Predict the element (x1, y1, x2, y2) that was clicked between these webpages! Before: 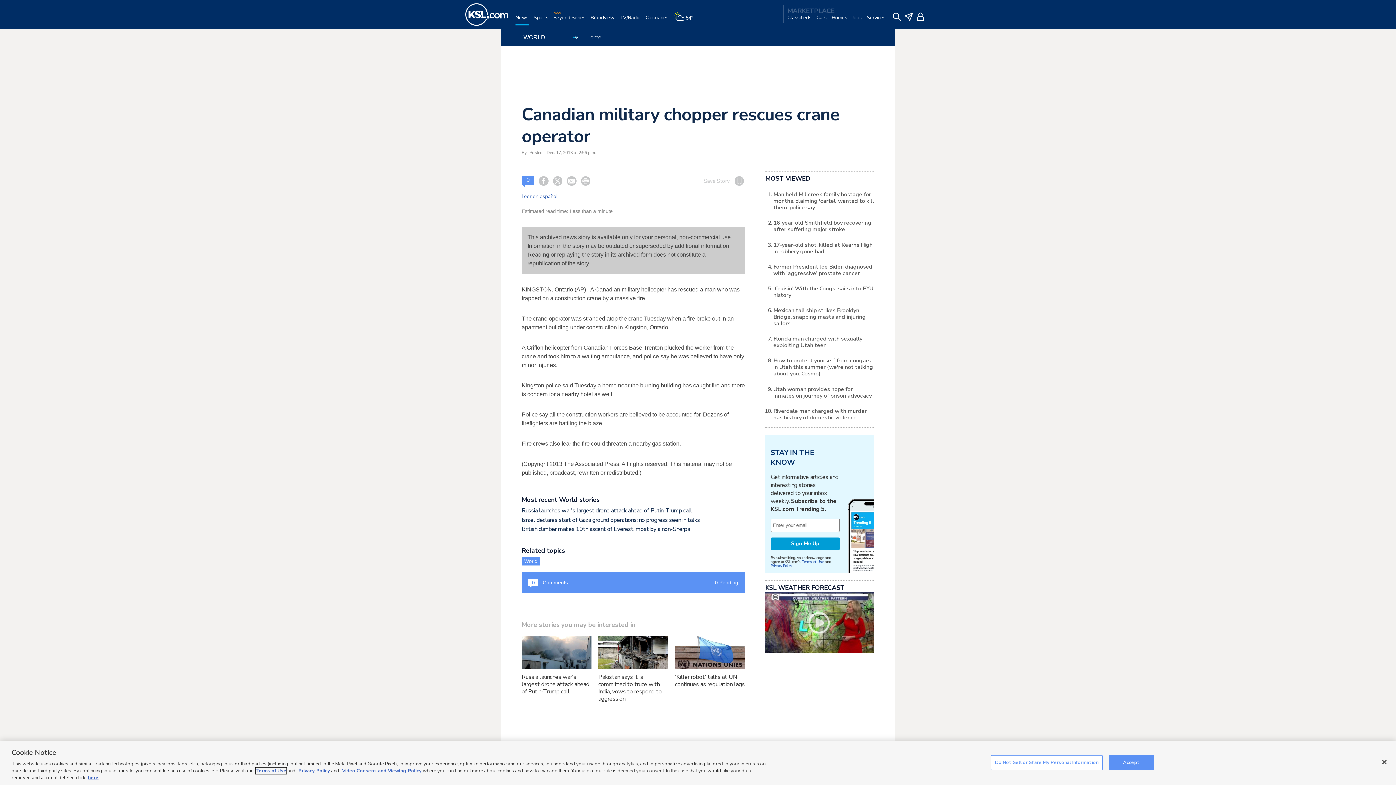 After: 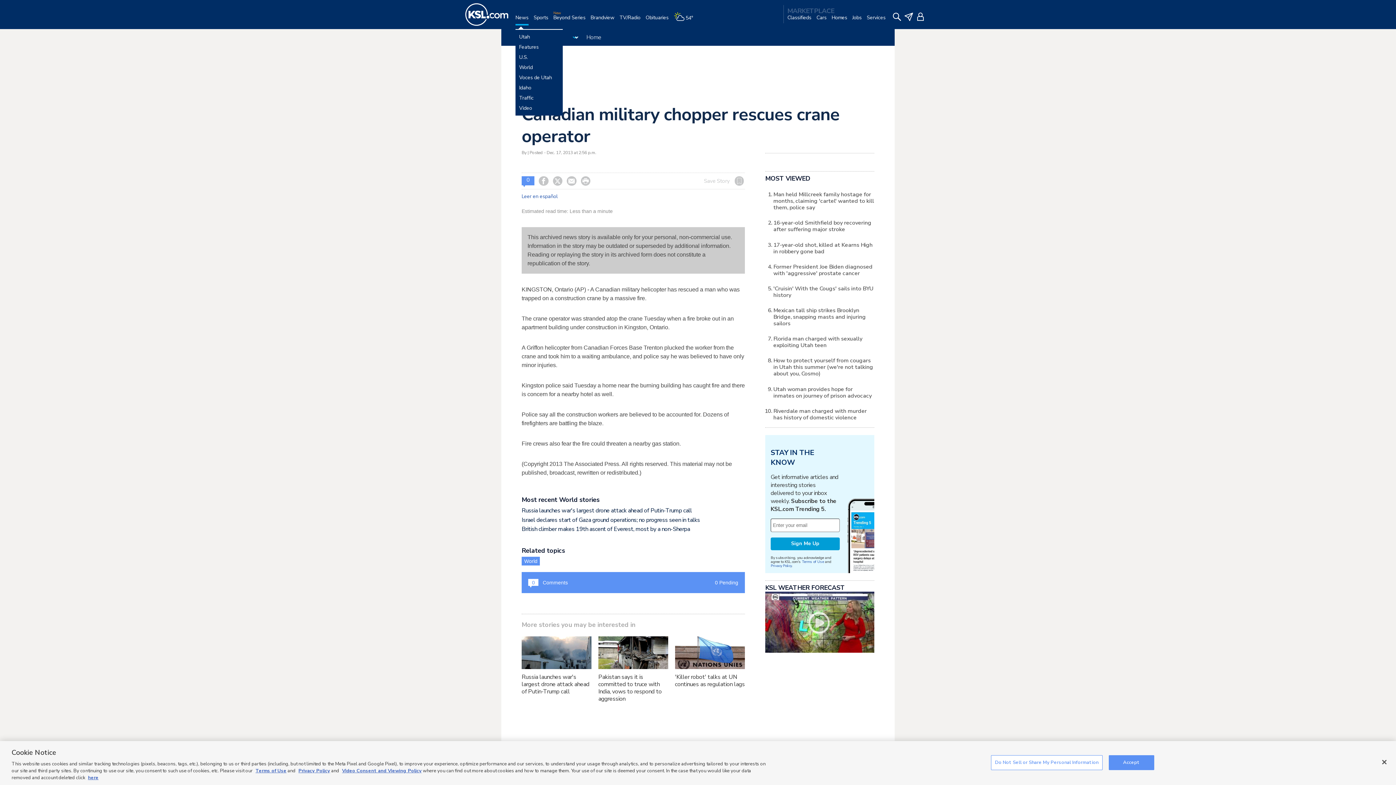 Action: bbox: (515, 14, 528, 29) label: News